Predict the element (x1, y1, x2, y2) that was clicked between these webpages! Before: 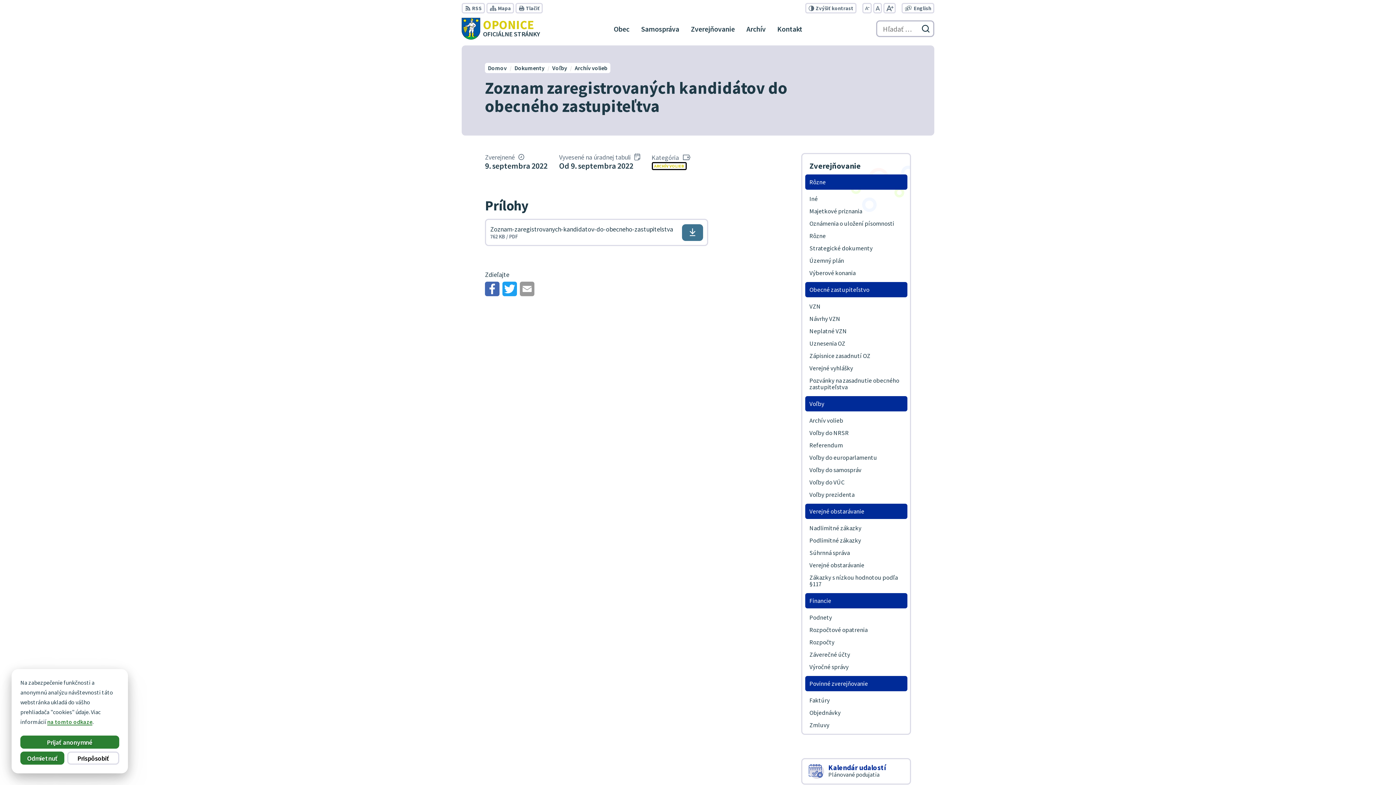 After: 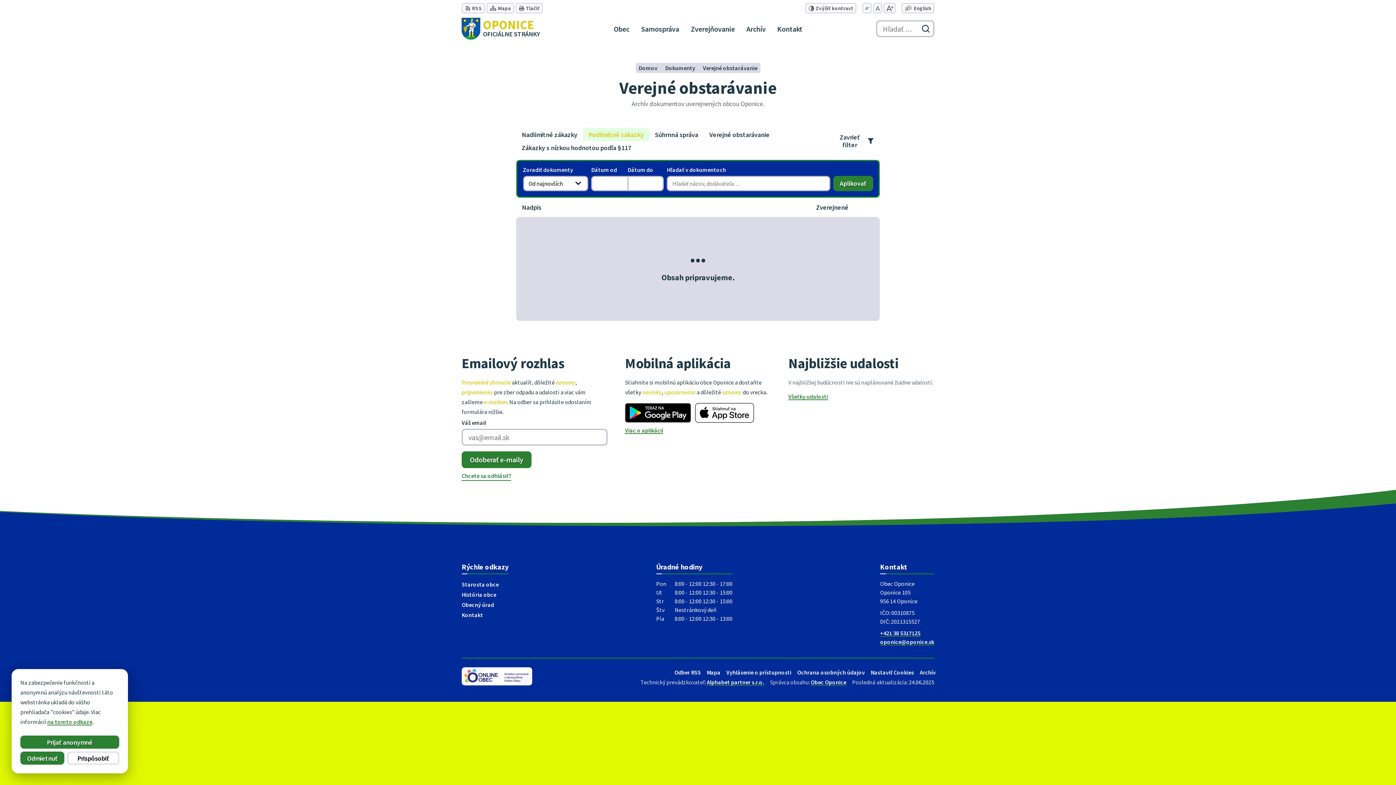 Action: label: Podlimitné zákazky bbox: (805, 534, 907, 546)